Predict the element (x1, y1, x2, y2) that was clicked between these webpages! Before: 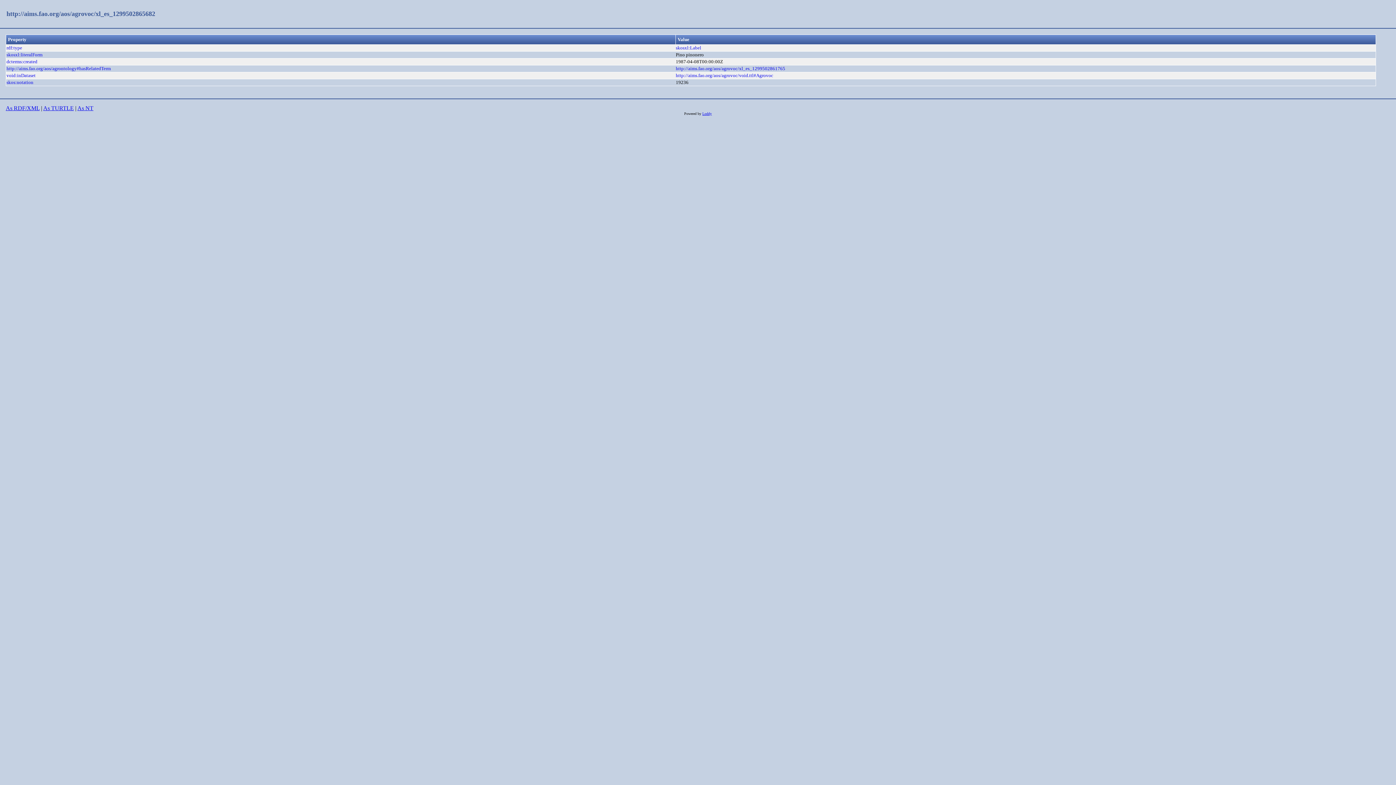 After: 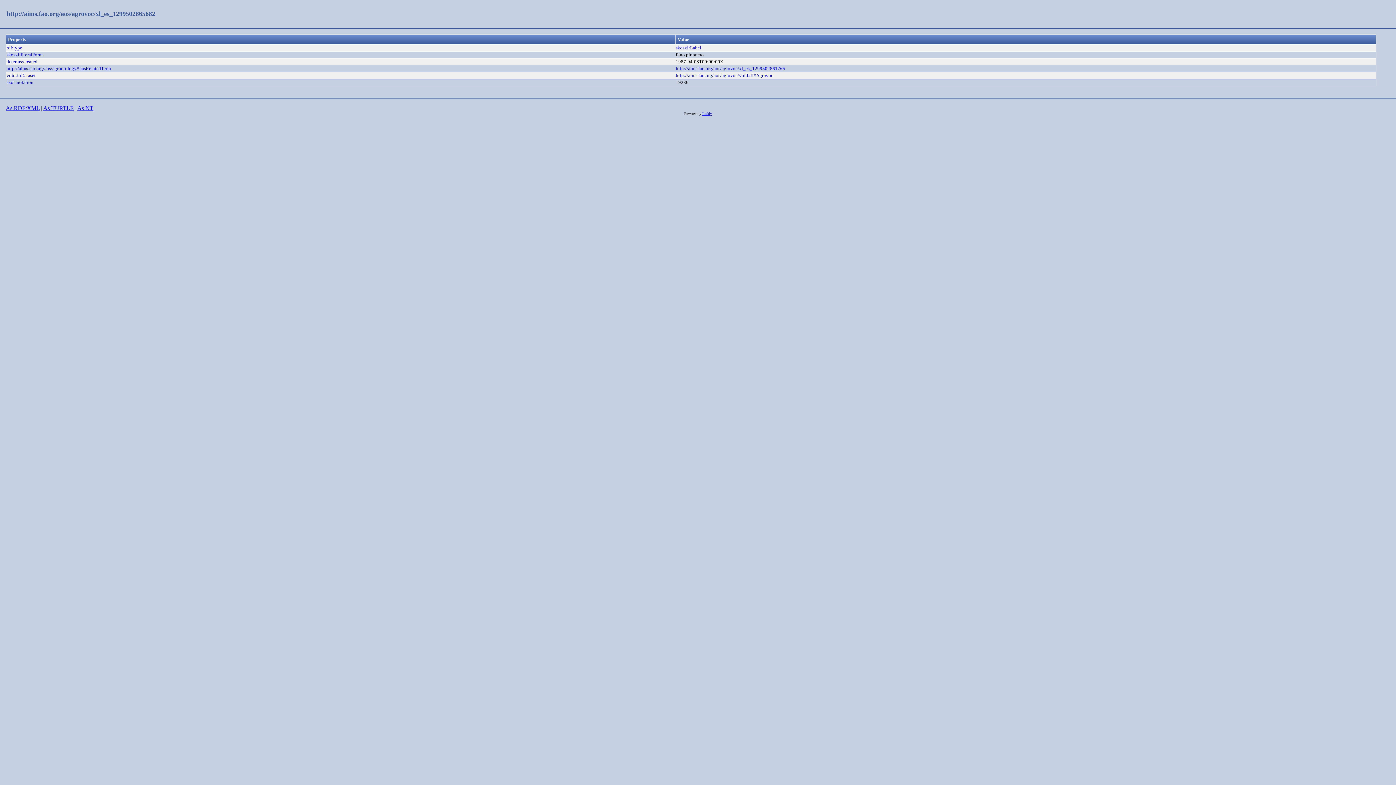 Action: label: http://aims.fao.org/aos/agrovoc/xl_es_1299502865682 bbox: (6, 10, 155, 17)